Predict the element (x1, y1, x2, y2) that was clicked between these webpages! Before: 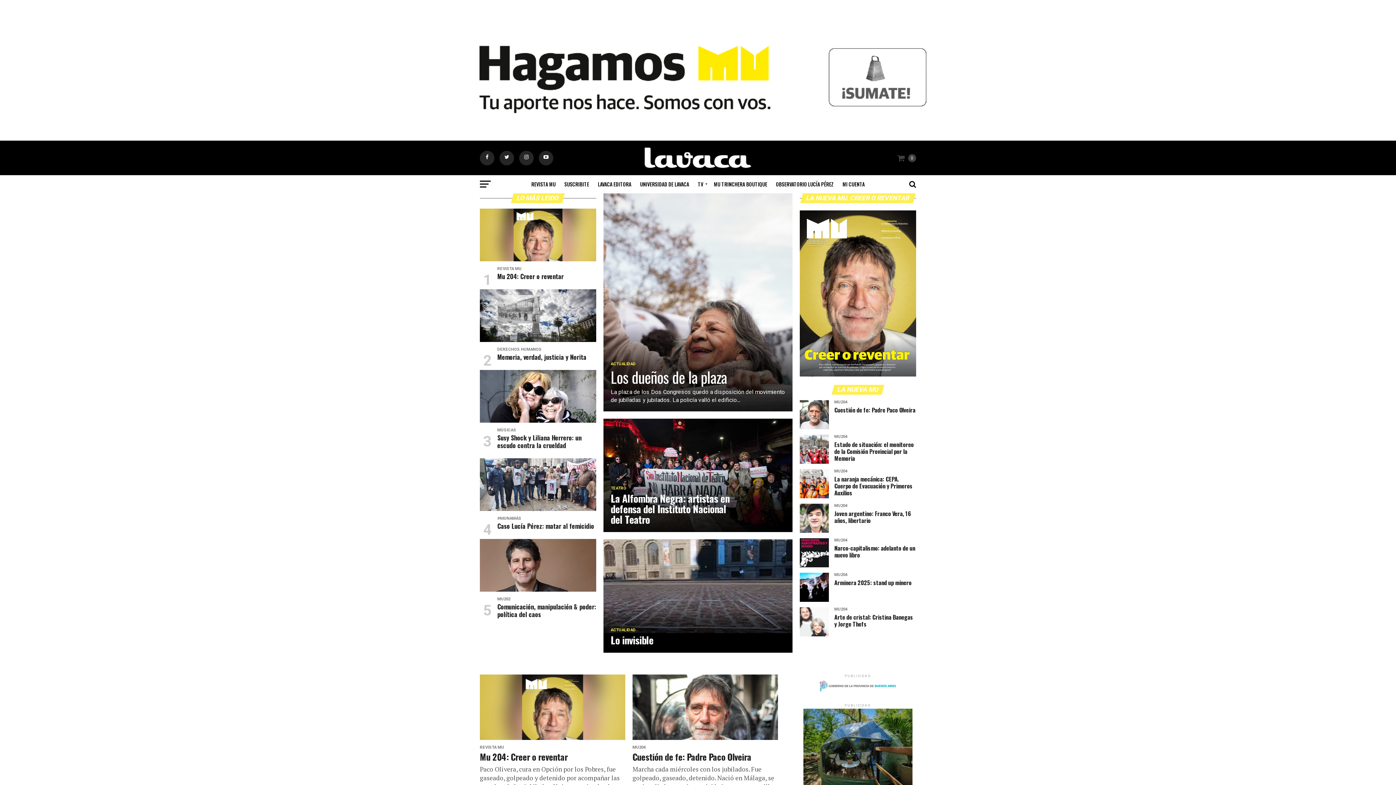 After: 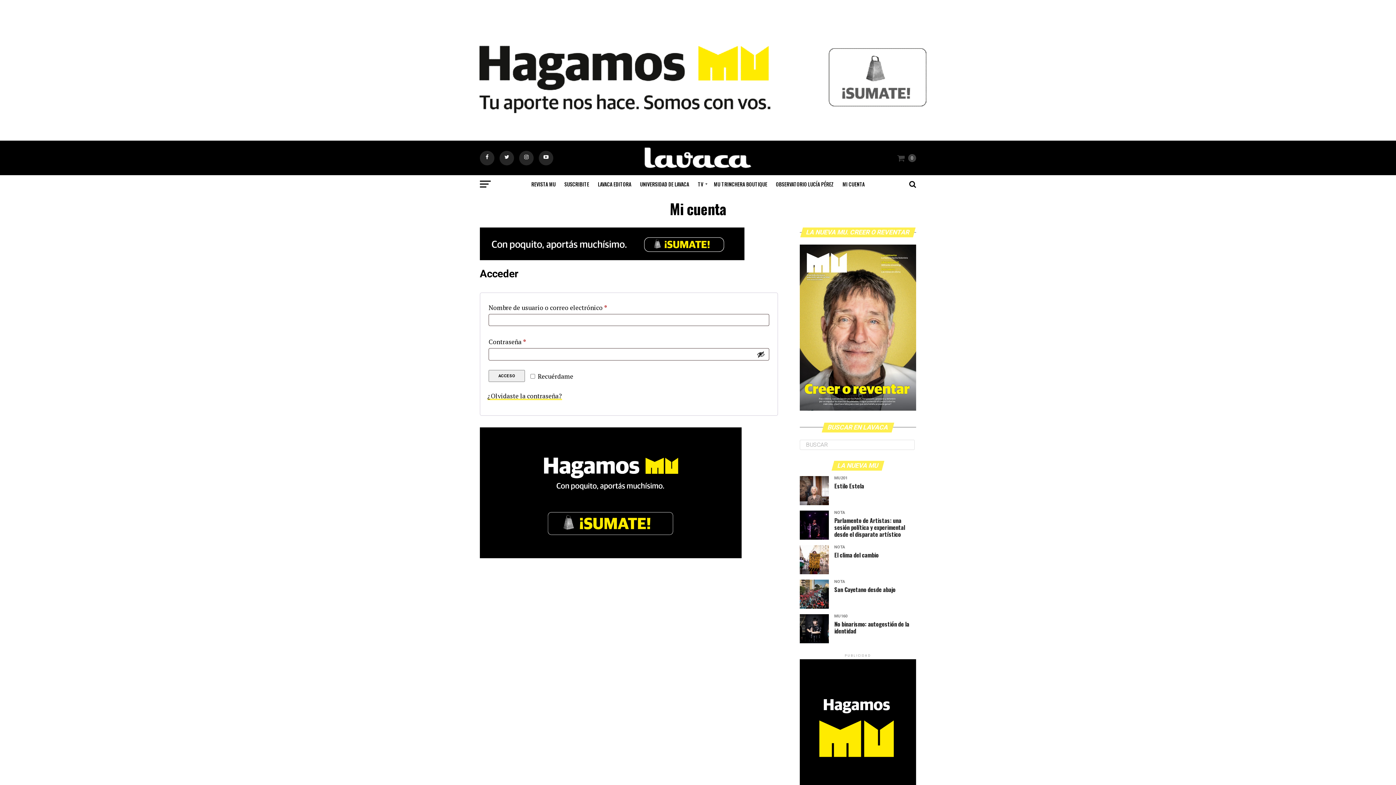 Action: bbox: (838, 175, 869, 193) label: MI CUENTA